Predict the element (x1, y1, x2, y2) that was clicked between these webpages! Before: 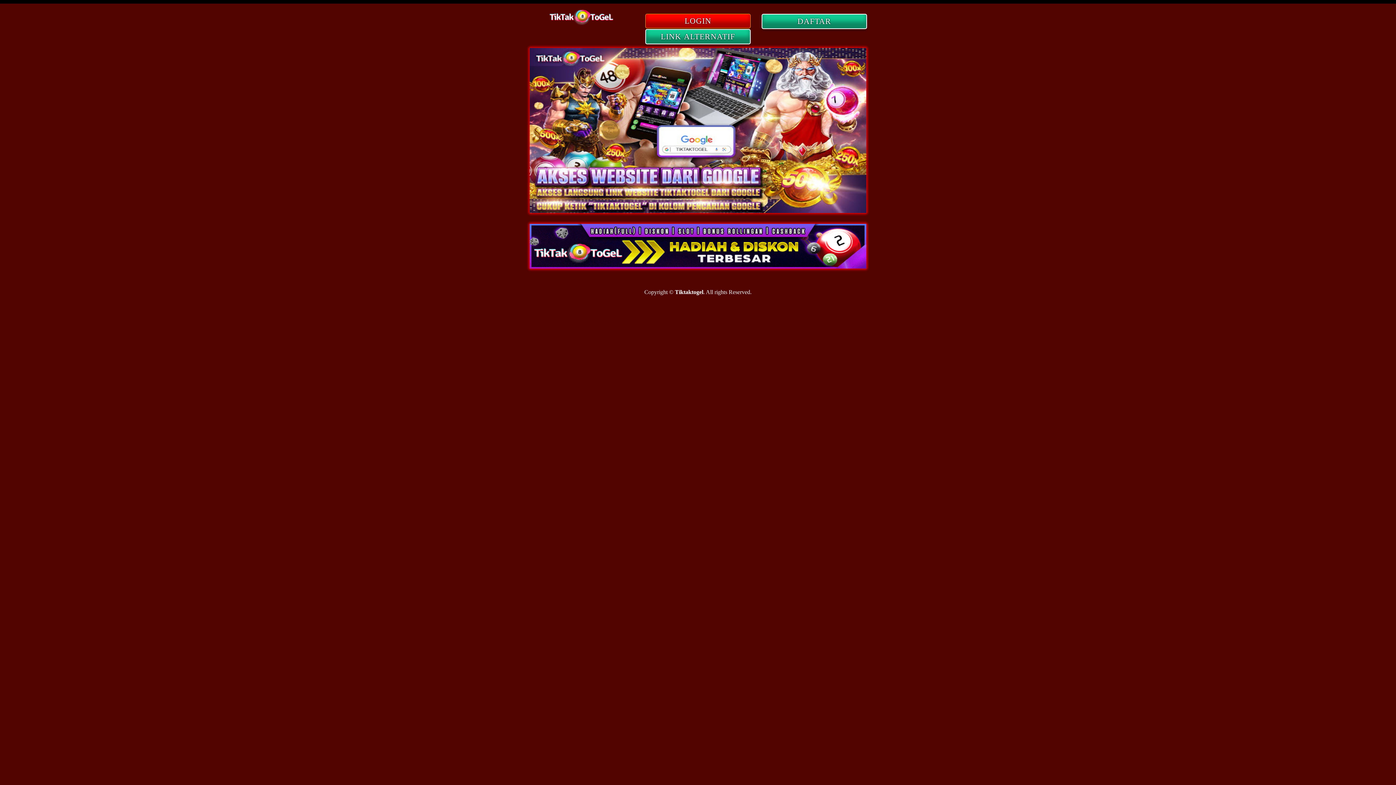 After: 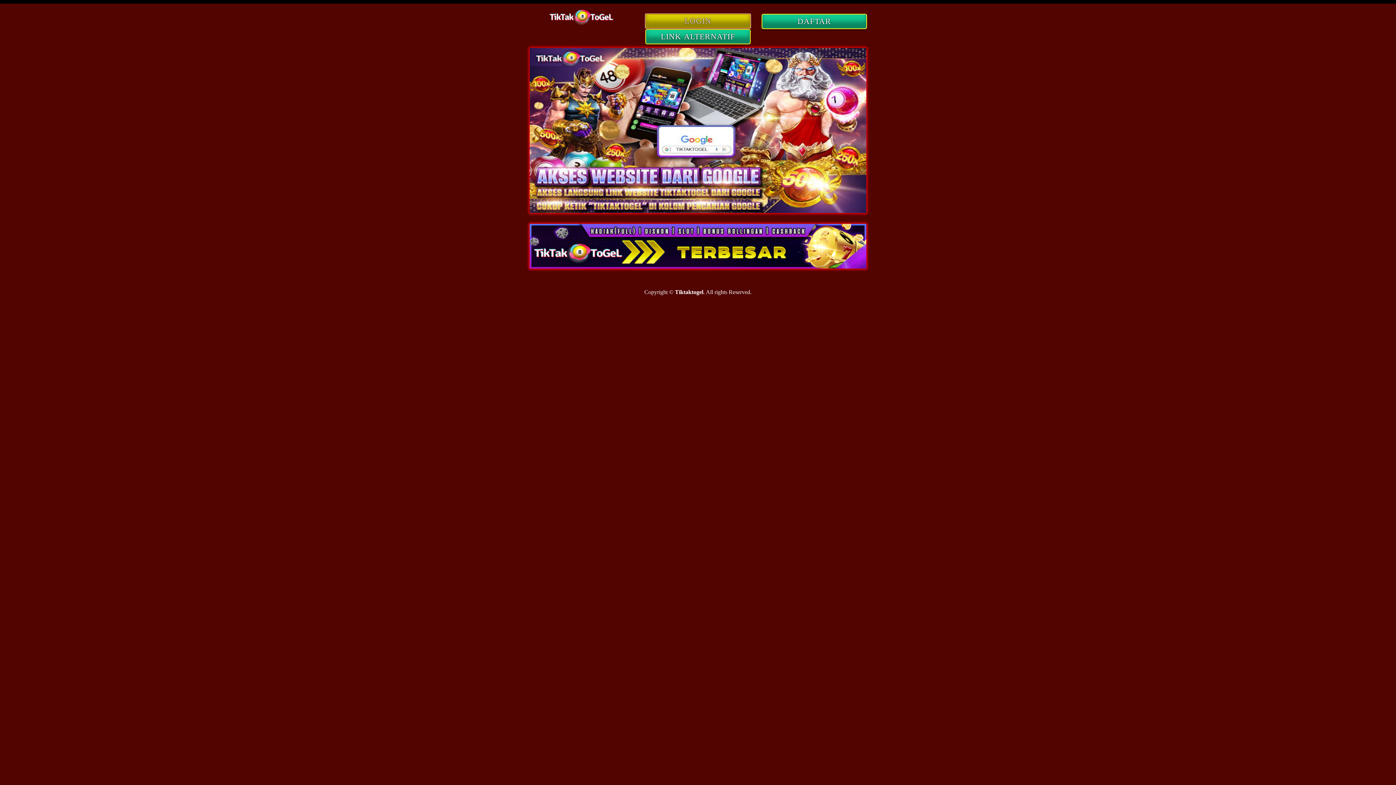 Action: label: LOGIN bbox: (645, 13, 750, 28)